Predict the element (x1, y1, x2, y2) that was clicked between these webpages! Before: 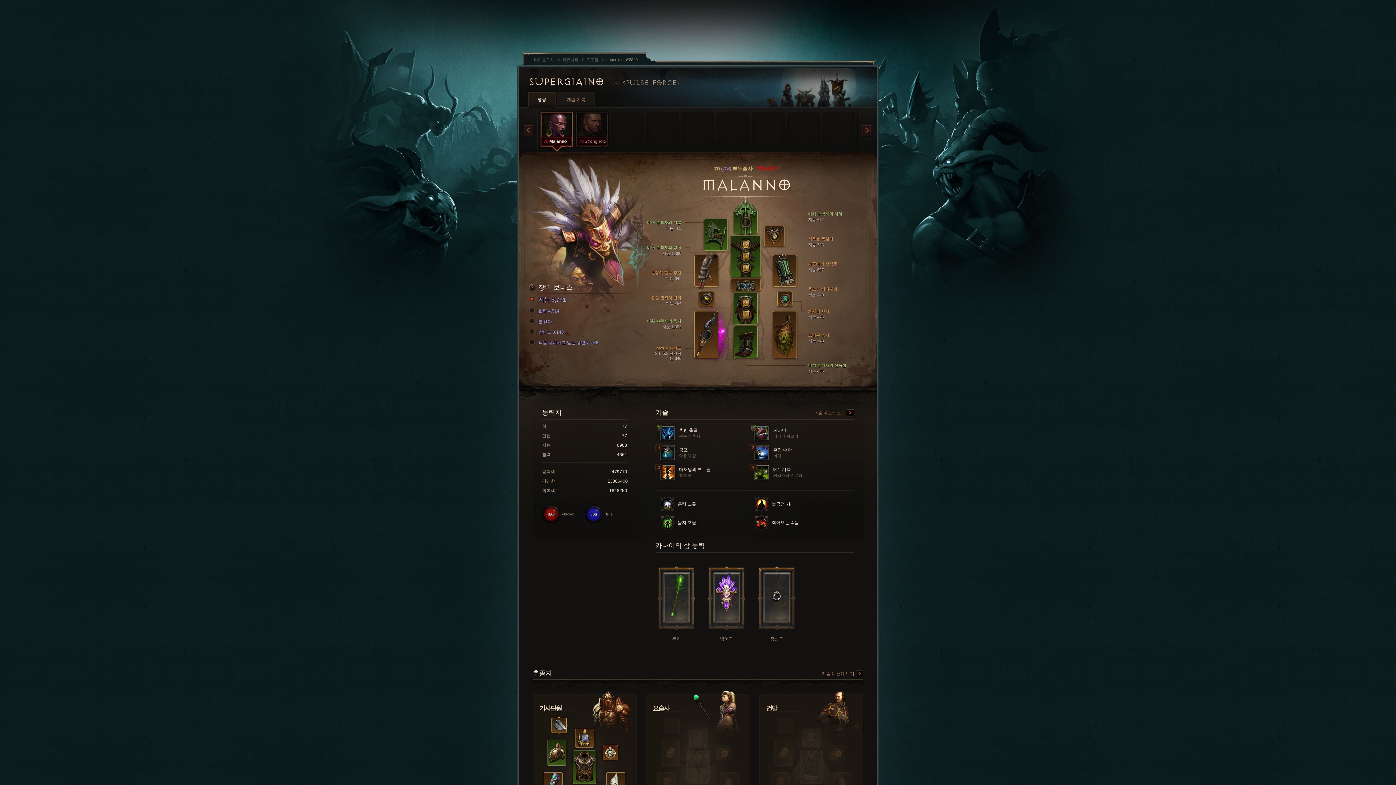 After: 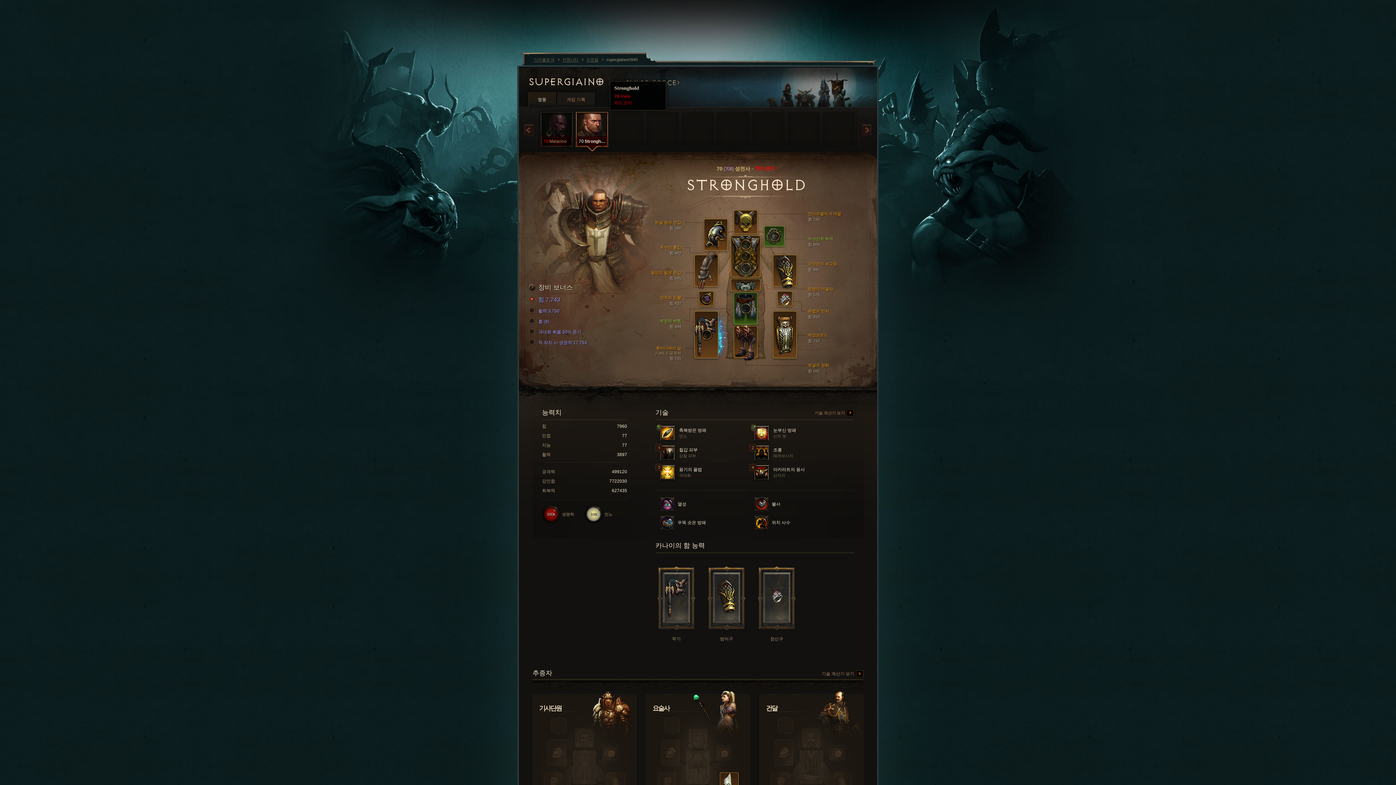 Action: label: 70
Stronghold bbox: (574, 110, 609, 155)